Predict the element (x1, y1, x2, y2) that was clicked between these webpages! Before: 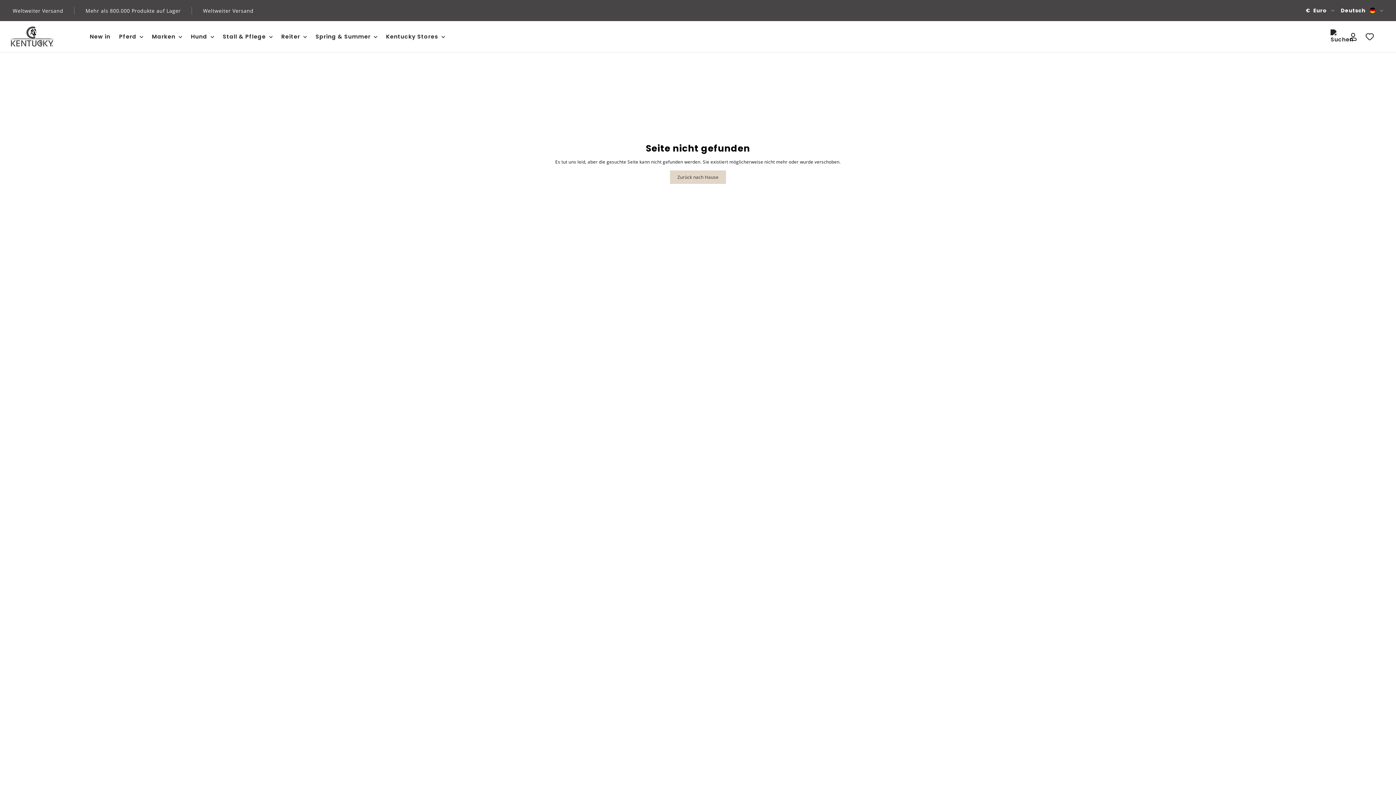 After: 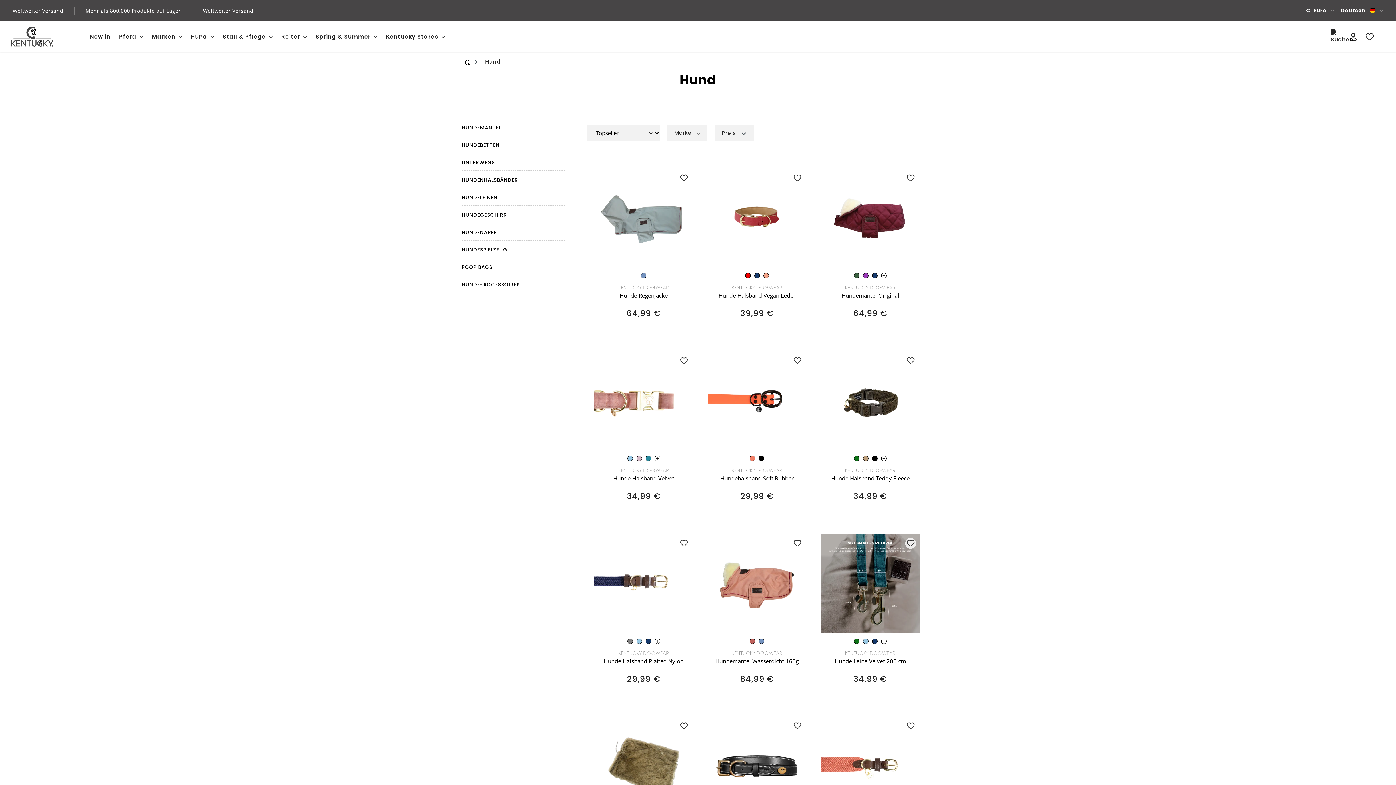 Action: label: Hund bbox: (186, 32, 218, 40)